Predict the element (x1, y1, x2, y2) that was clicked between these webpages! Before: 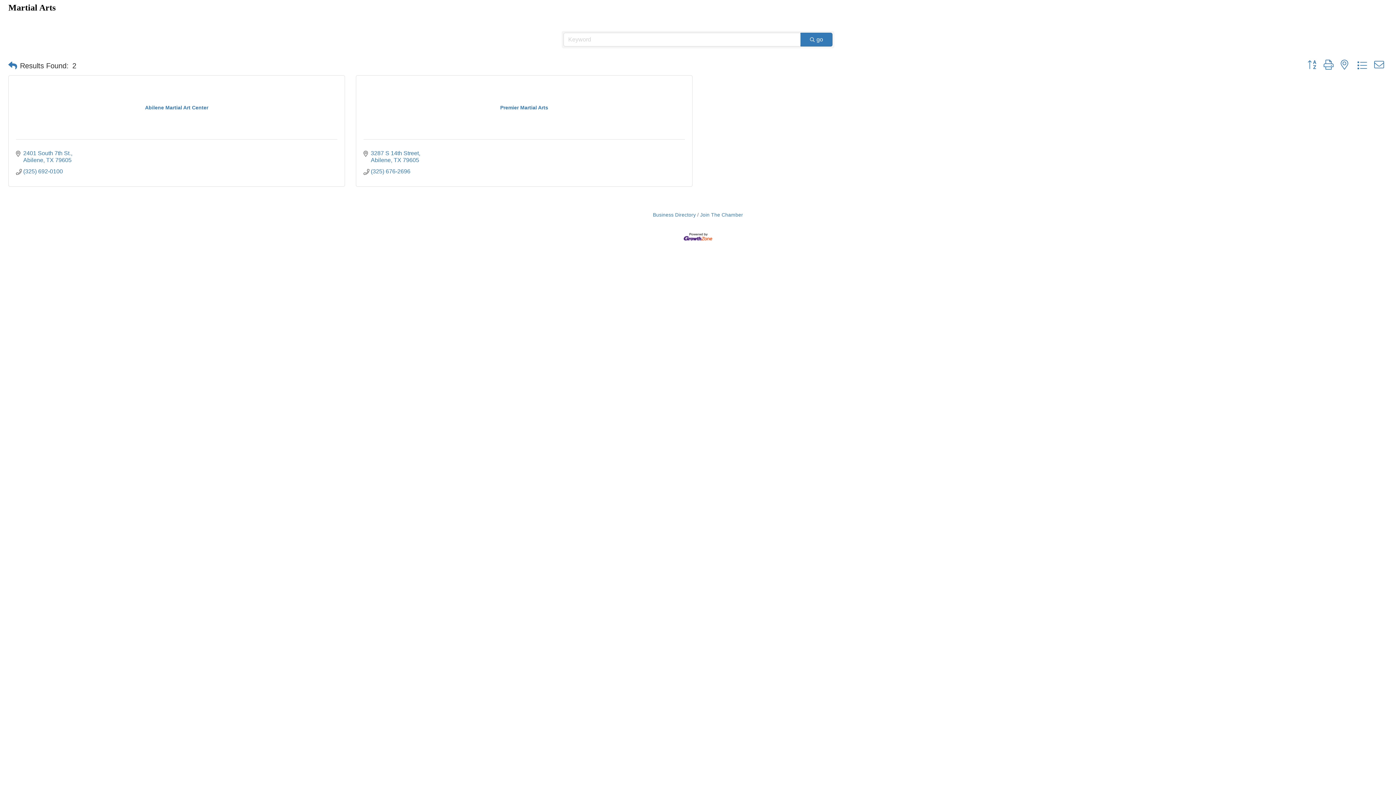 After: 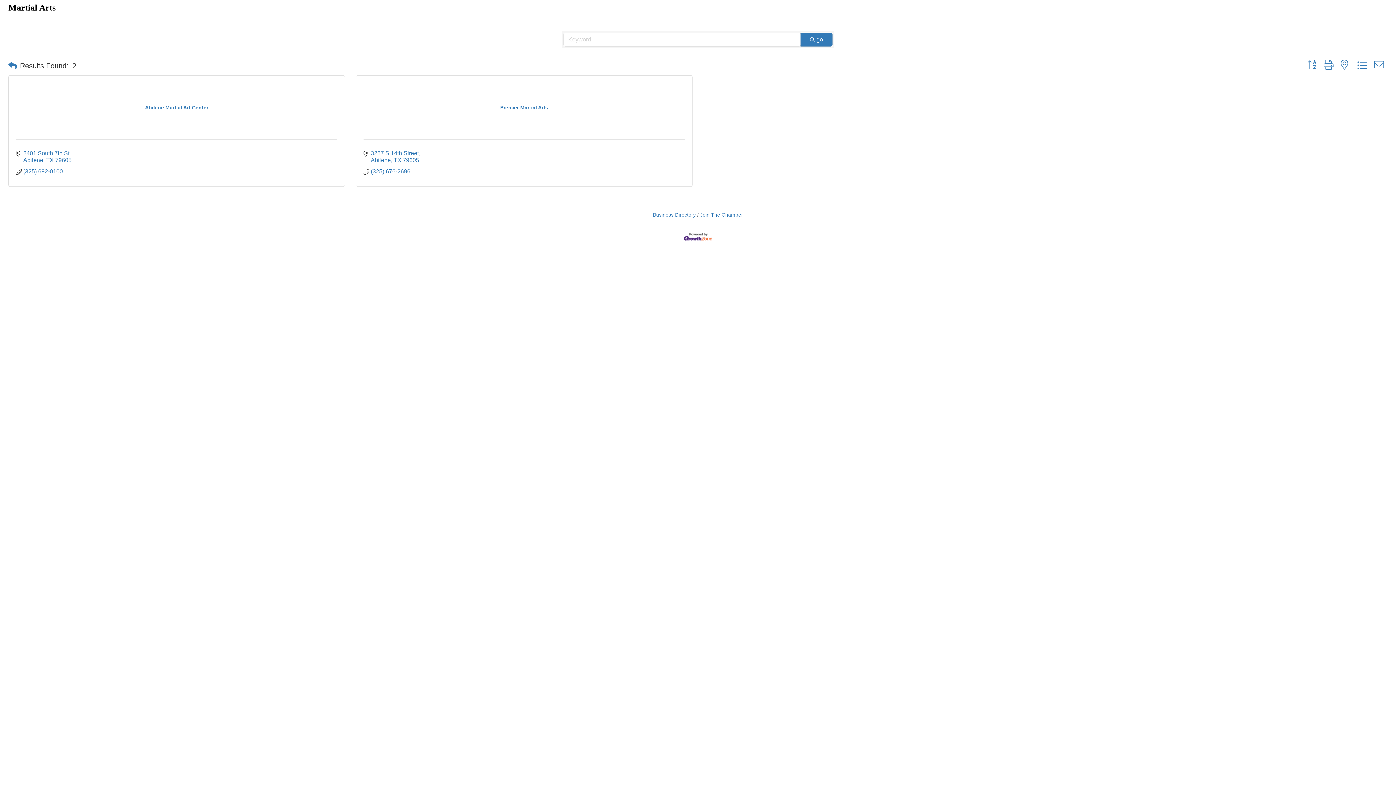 Action: bbox: (683, 233, 712, 239)